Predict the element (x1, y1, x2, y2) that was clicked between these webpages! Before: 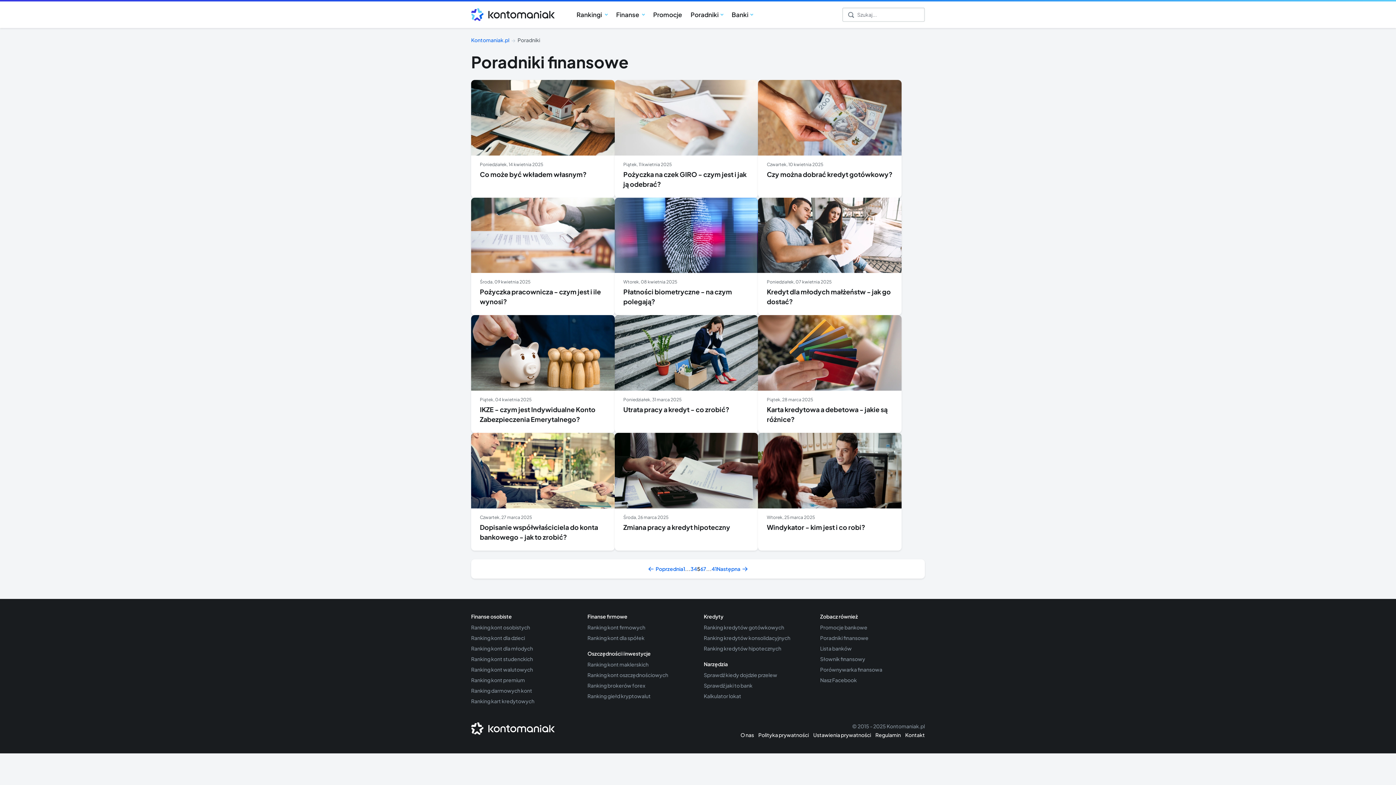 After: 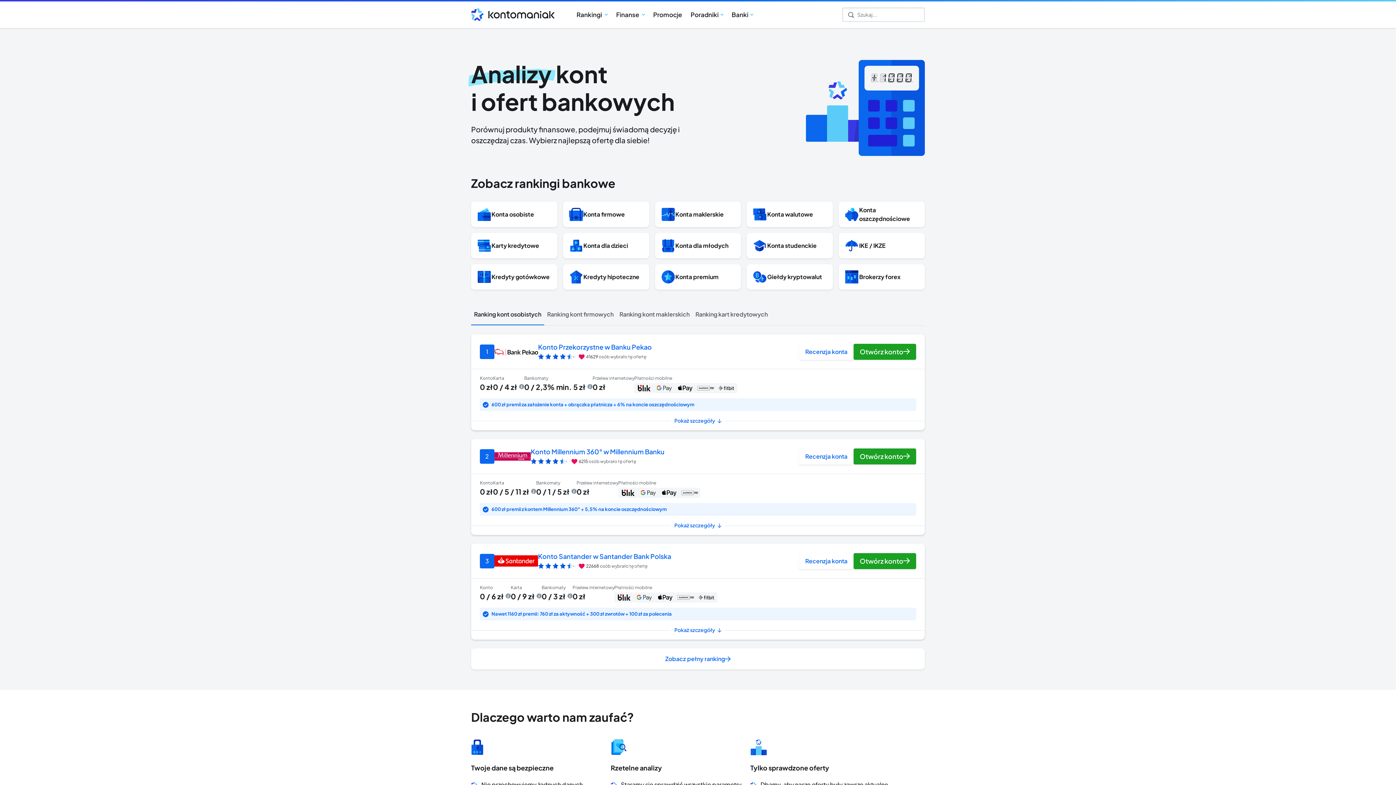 Action: label: Przejdź do strony głównej kontomaniak.pl bbox: (471, 729, 554, 736)